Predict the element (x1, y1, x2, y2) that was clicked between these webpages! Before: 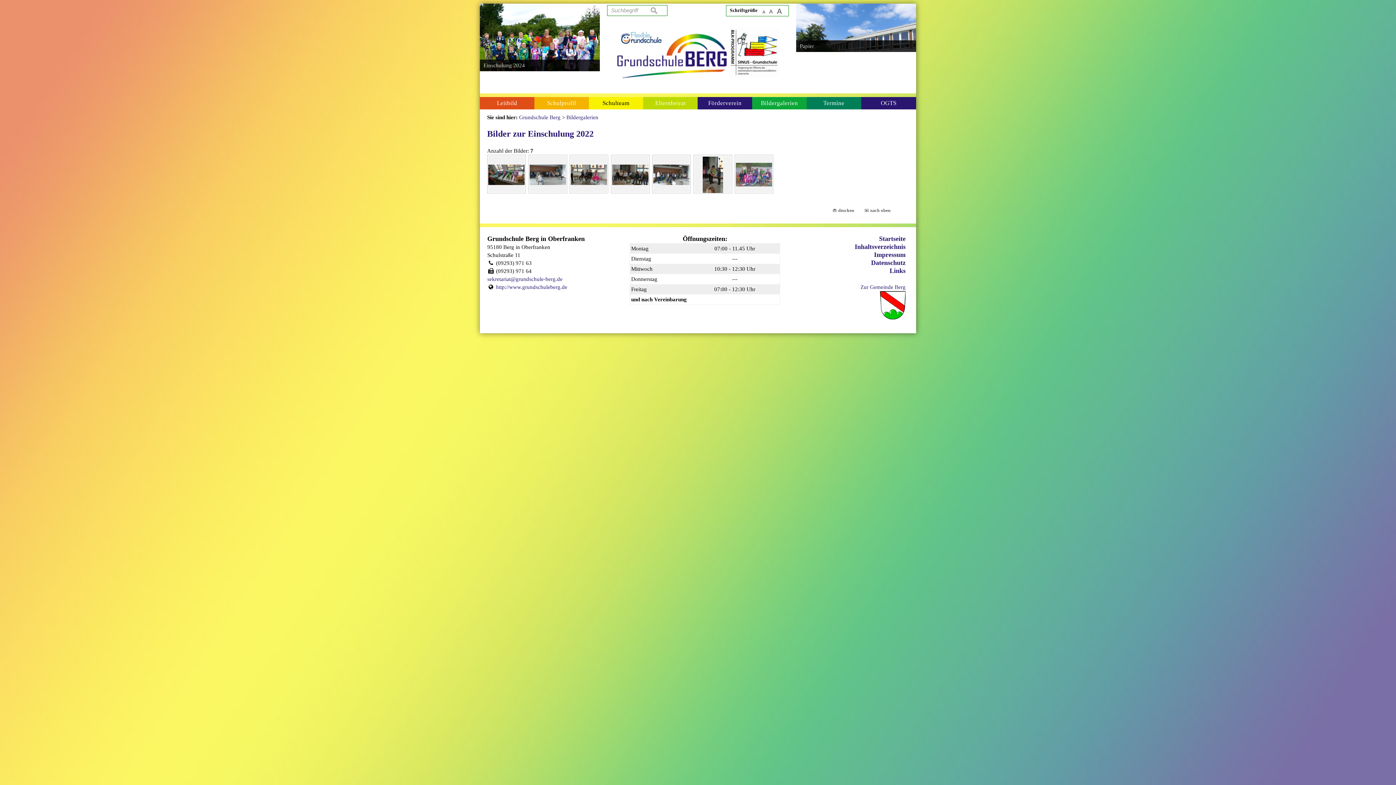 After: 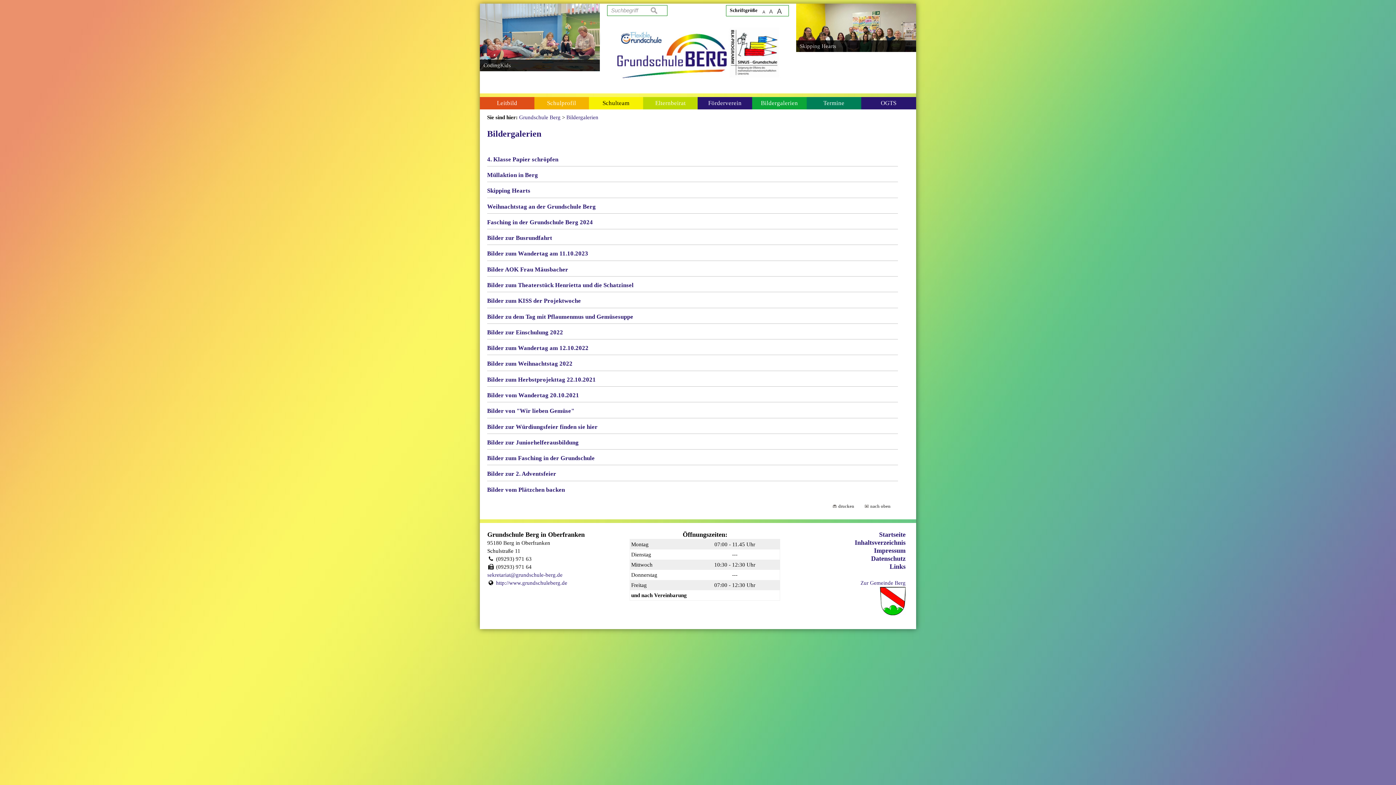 Action: label: Bildergalerien bbox: (566, 114, 598, 120)